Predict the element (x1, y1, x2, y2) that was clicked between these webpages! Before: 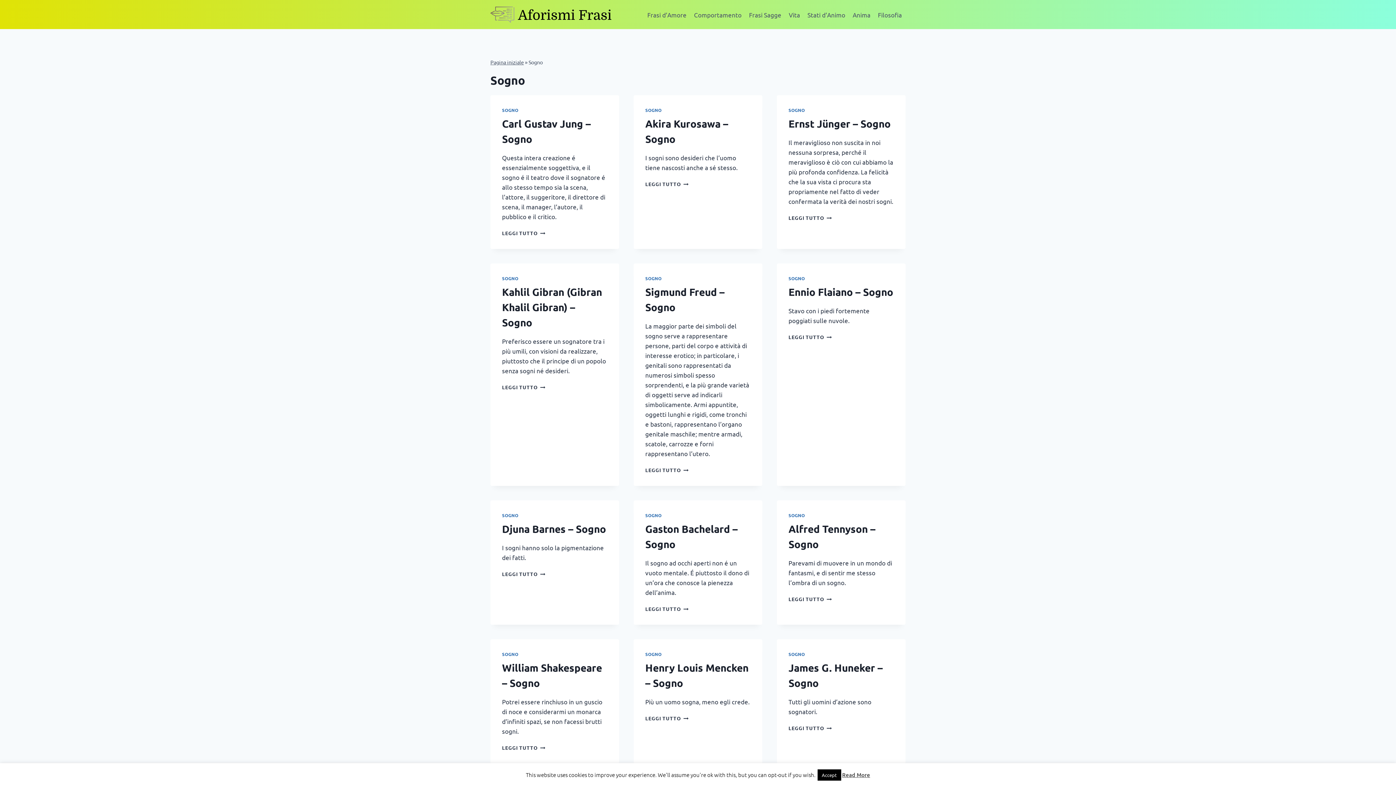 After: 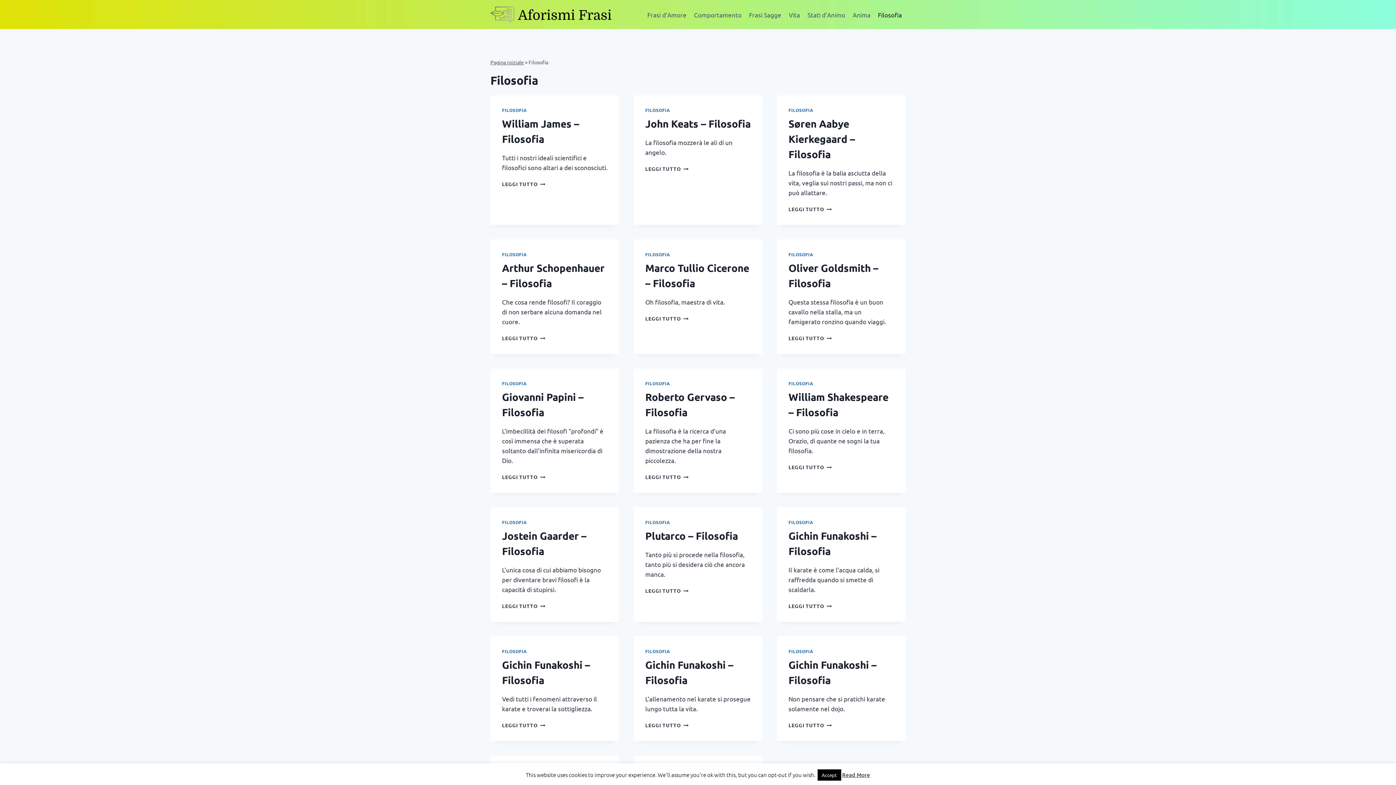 Action: bbox: (874, 5, 905, 23) label: Filosofia